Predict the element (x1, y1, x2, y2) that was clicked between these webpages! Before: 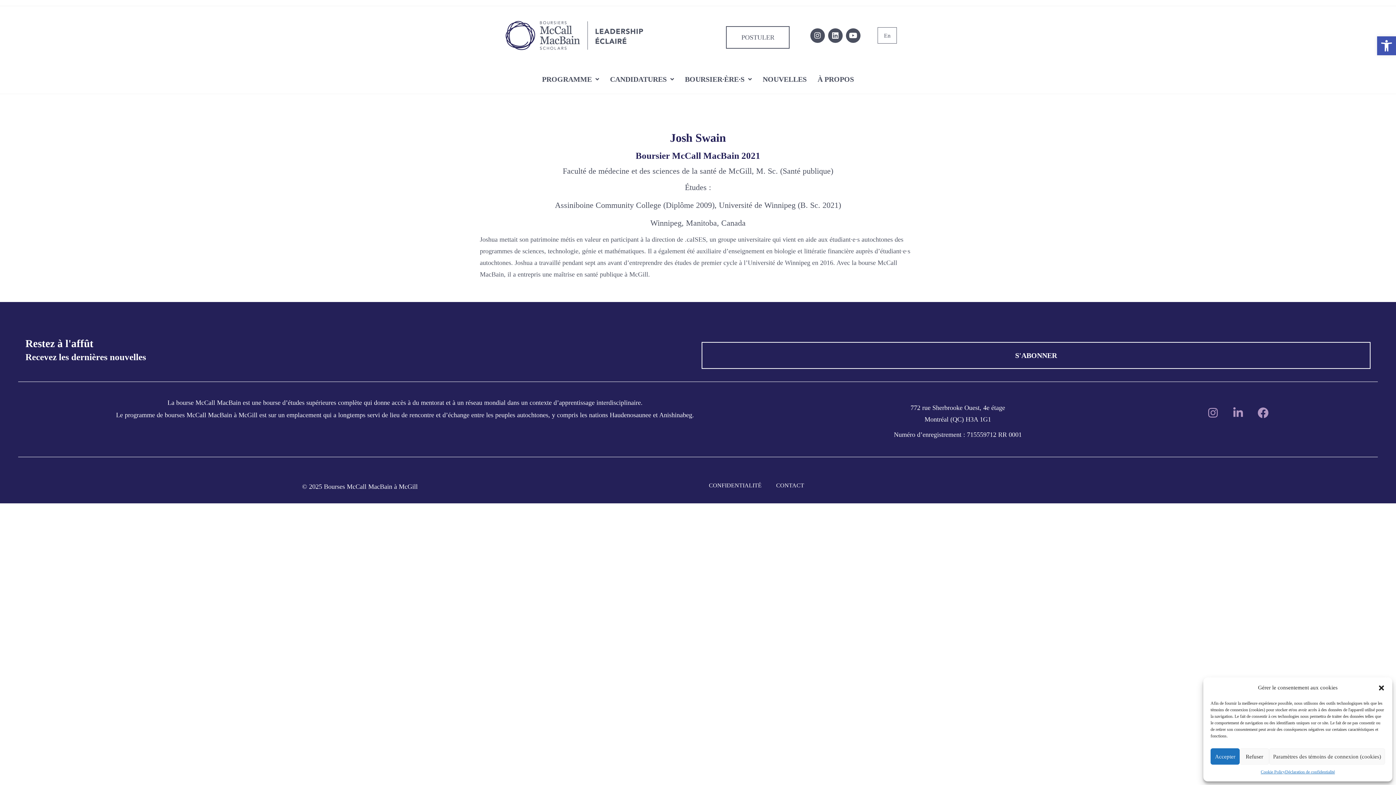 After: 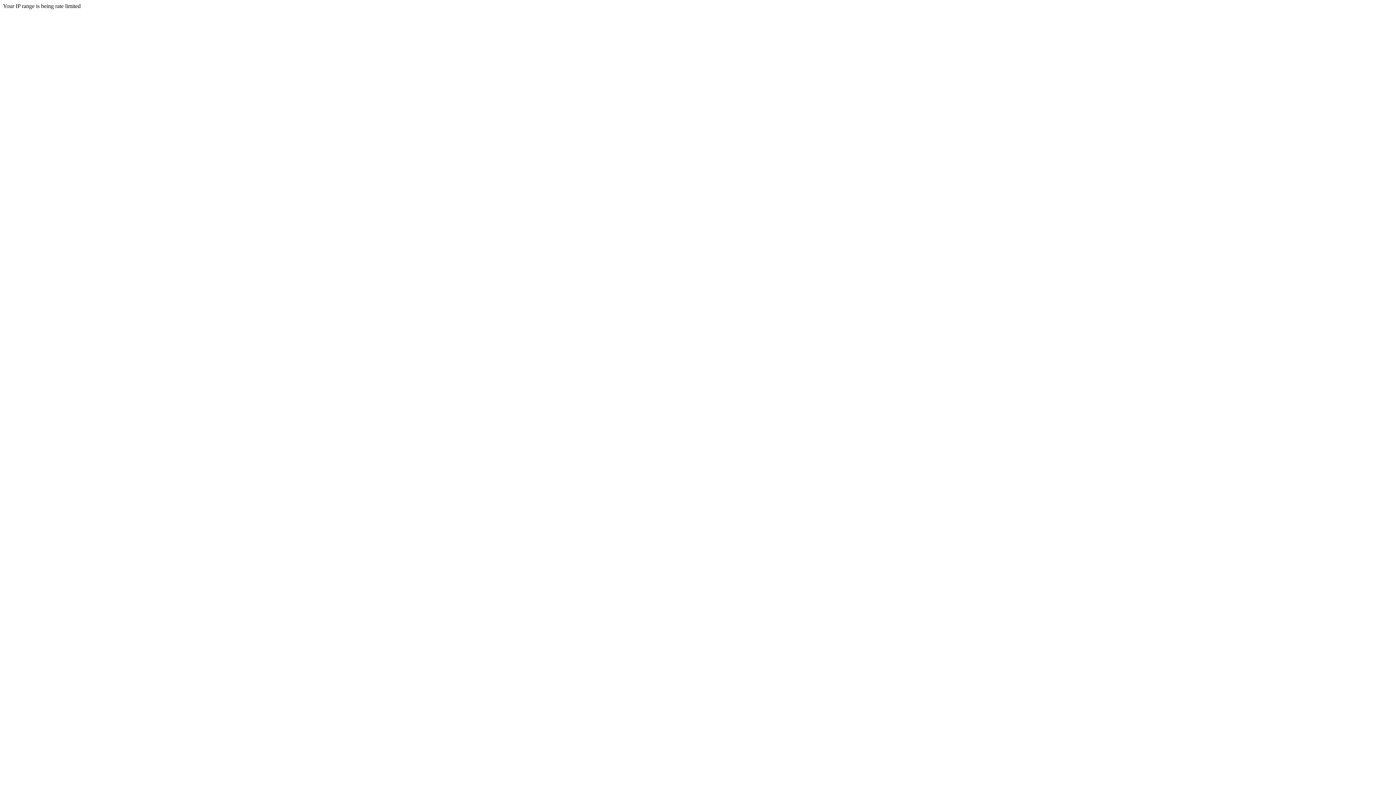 Action: bbox: (701, 342, 1370, 369) label: S'ABONNER